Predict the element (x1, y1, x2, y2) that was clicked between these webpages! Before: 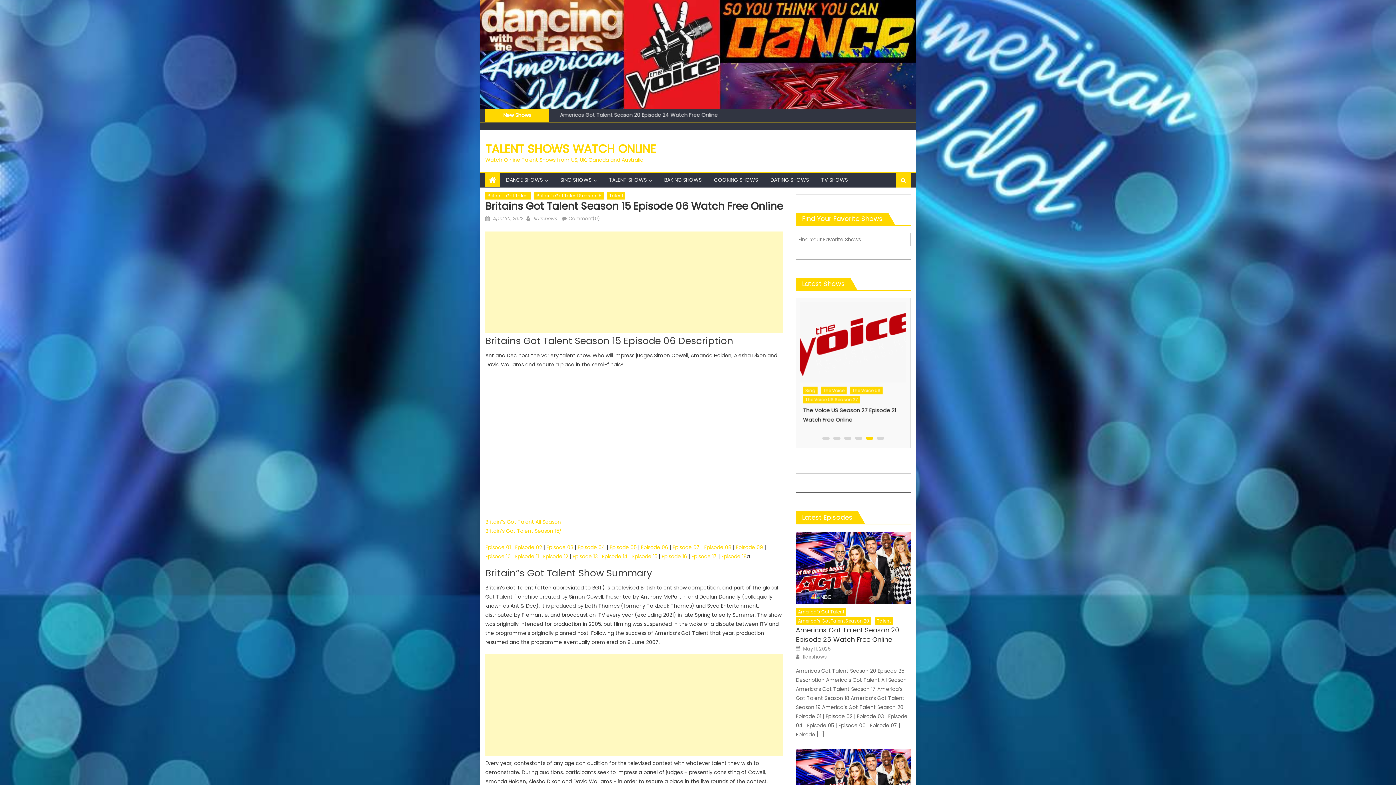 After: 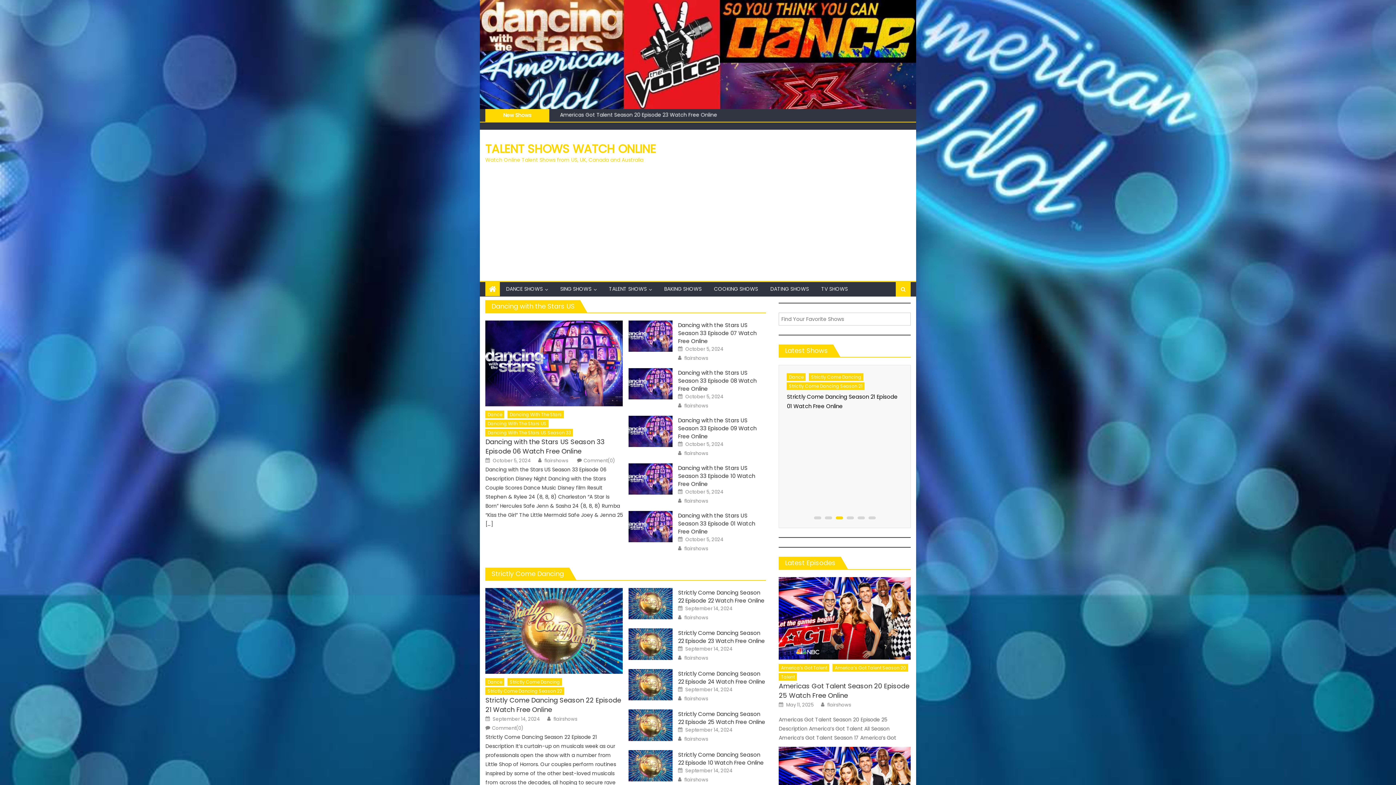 Action: bbox: (485, 140, 656, 157) label: TALENT SHOWS WATCH ONLINE